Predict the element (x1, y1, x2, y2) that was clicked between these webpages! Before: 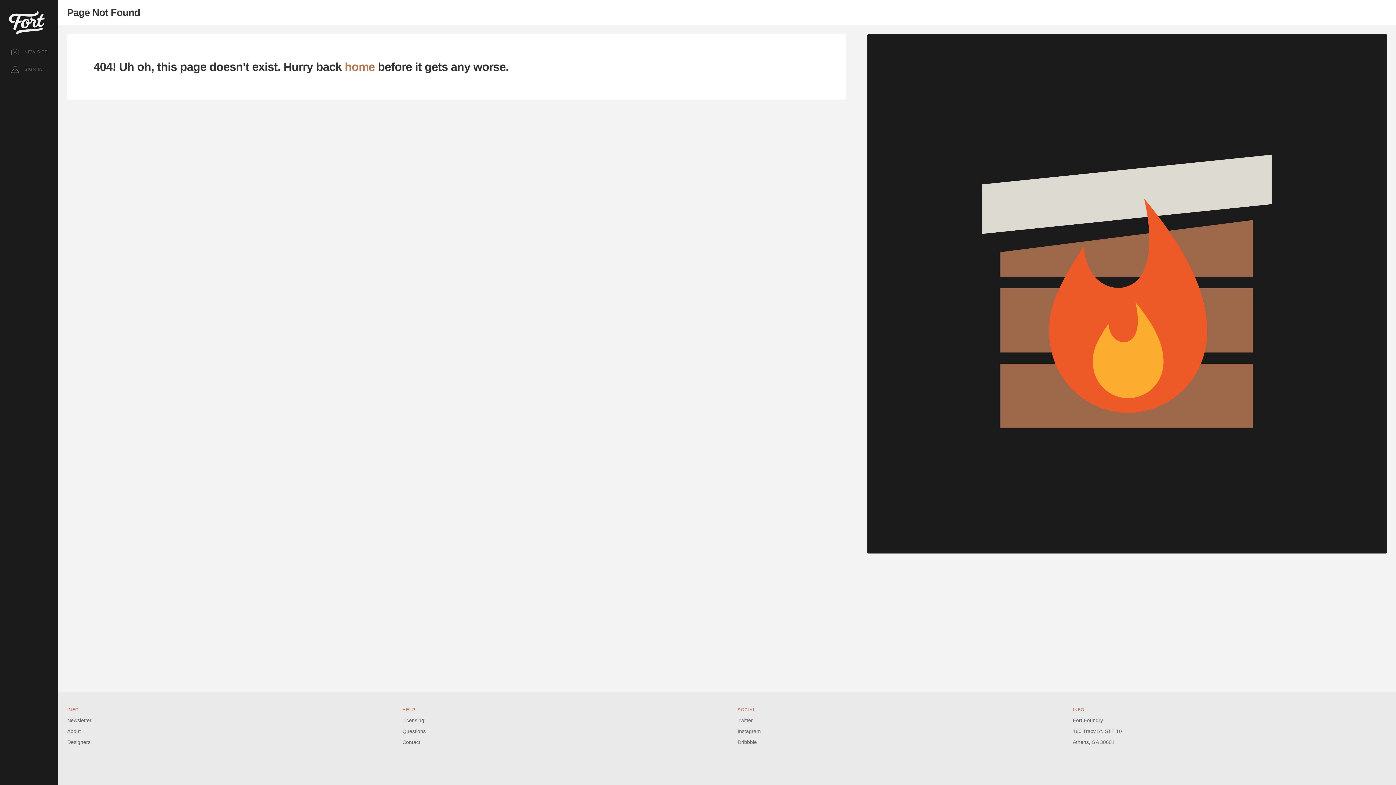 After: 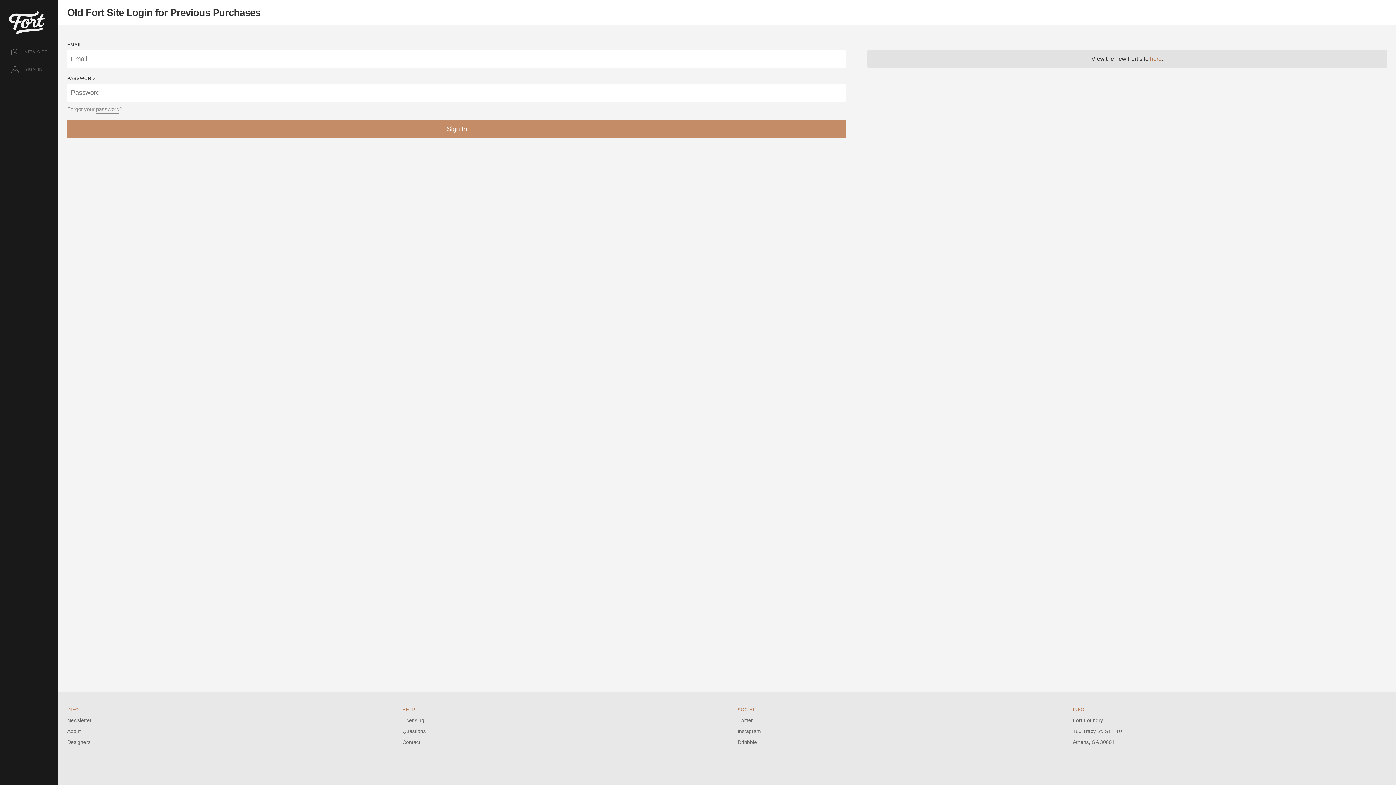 Action: bbox: (0, 0, 58, 40)